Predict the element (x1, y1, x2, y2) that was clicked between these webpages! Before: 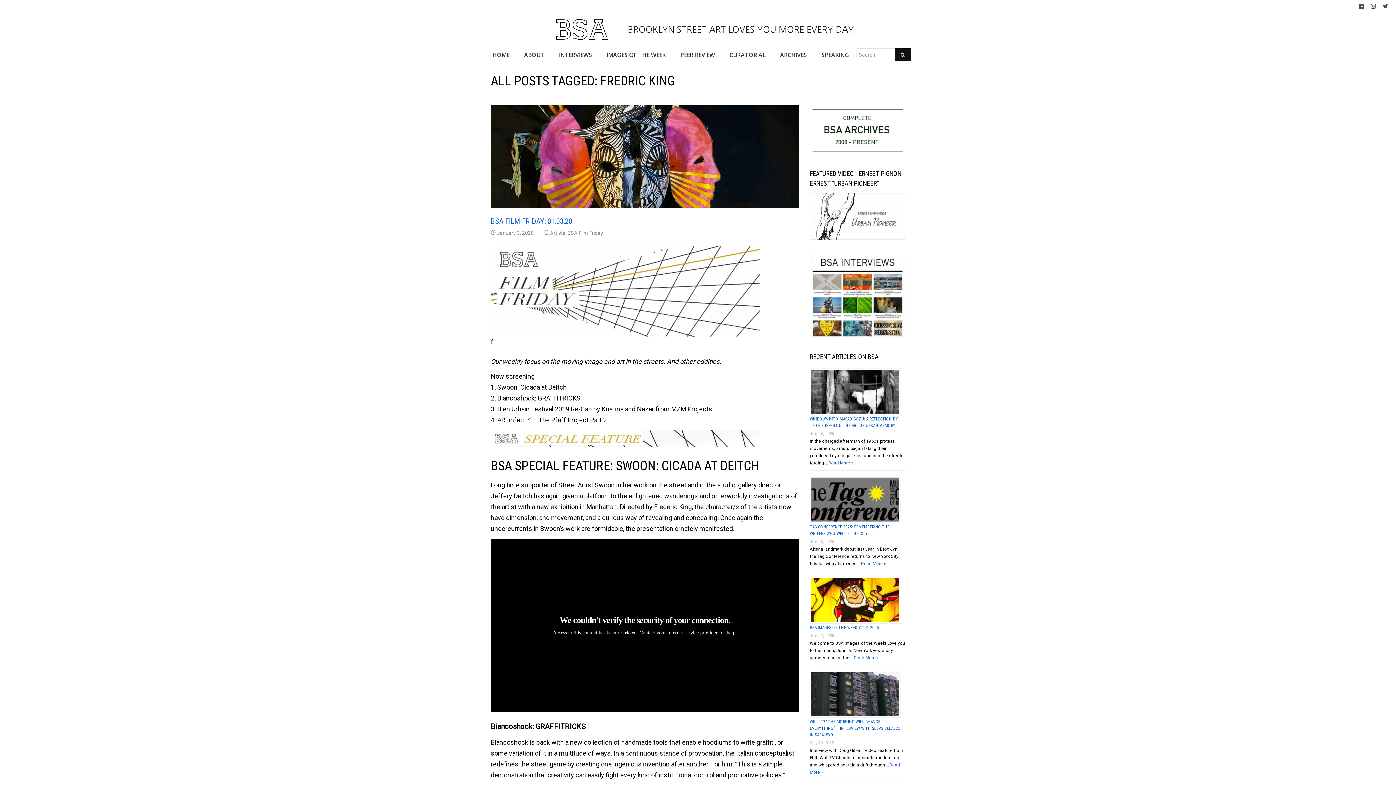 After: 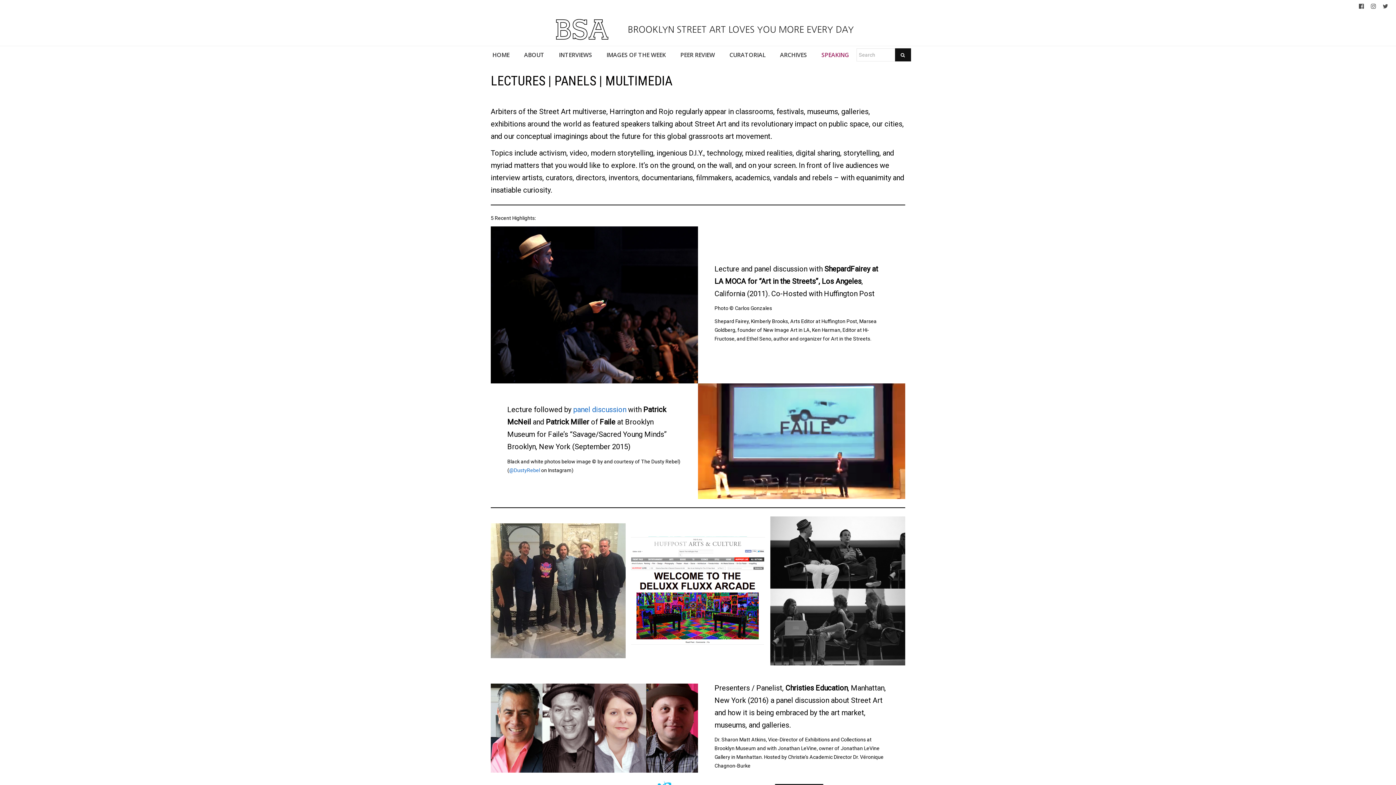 Action: label: SPEAKING bbox: (814, 45, 856, 64)